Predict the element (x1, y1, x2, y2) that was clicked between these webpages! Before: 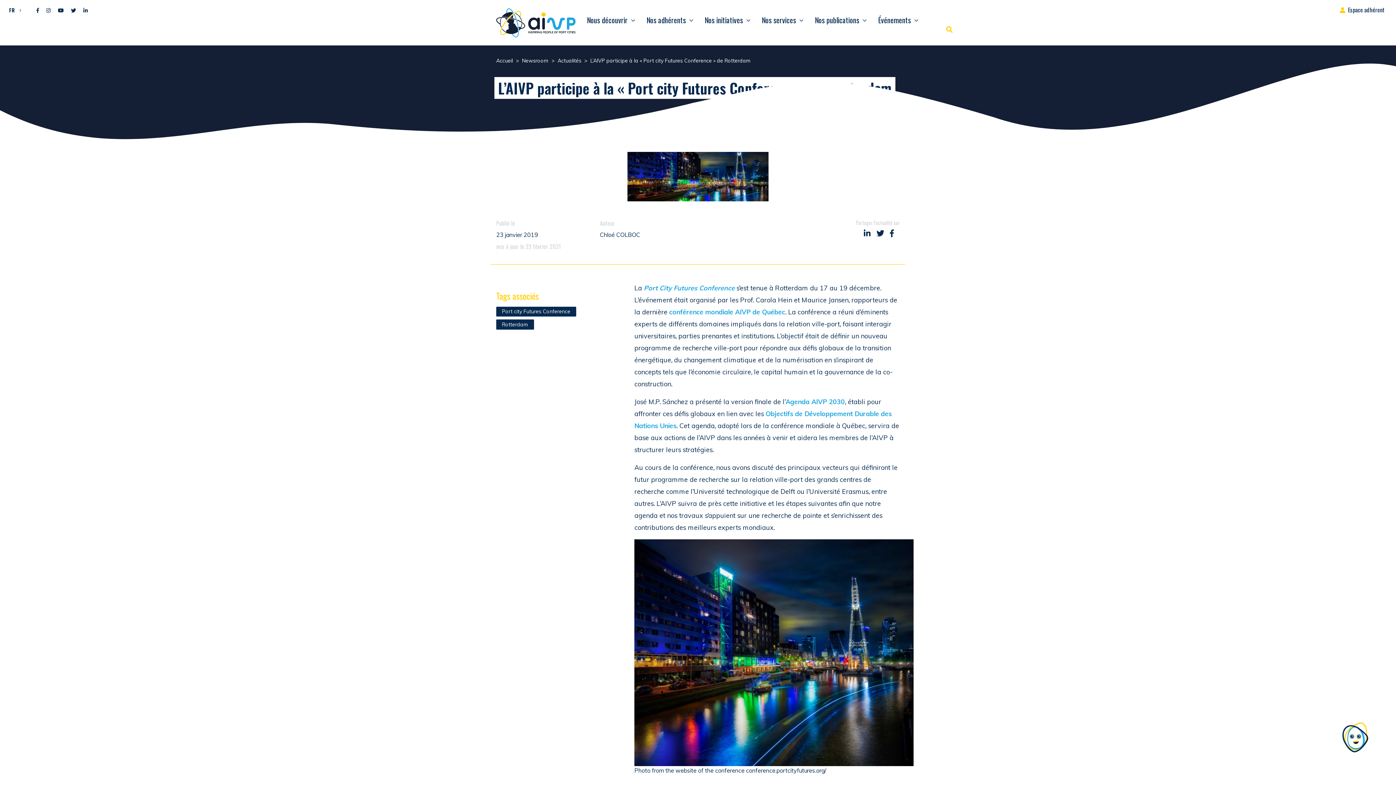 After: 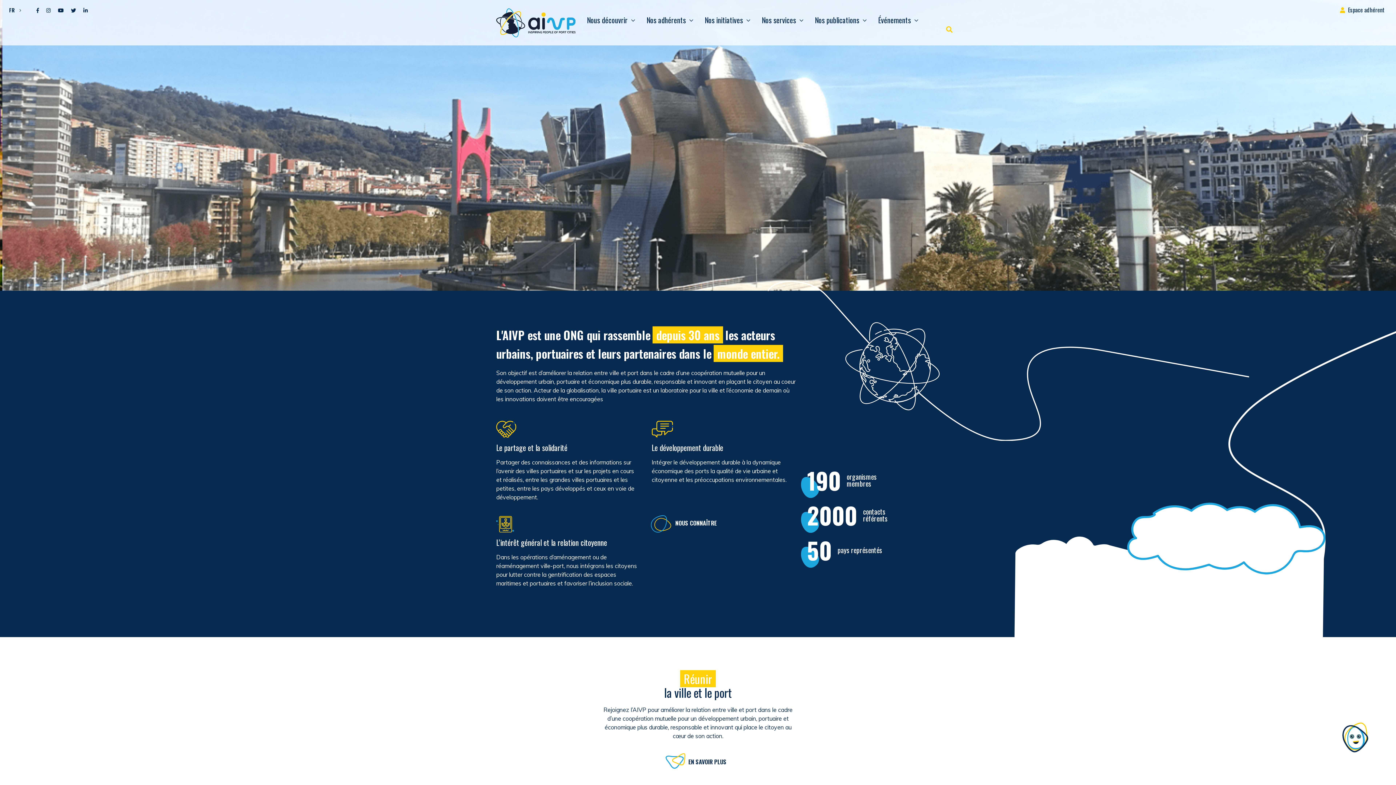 Action: bbox: (496, 6, 575, 39)